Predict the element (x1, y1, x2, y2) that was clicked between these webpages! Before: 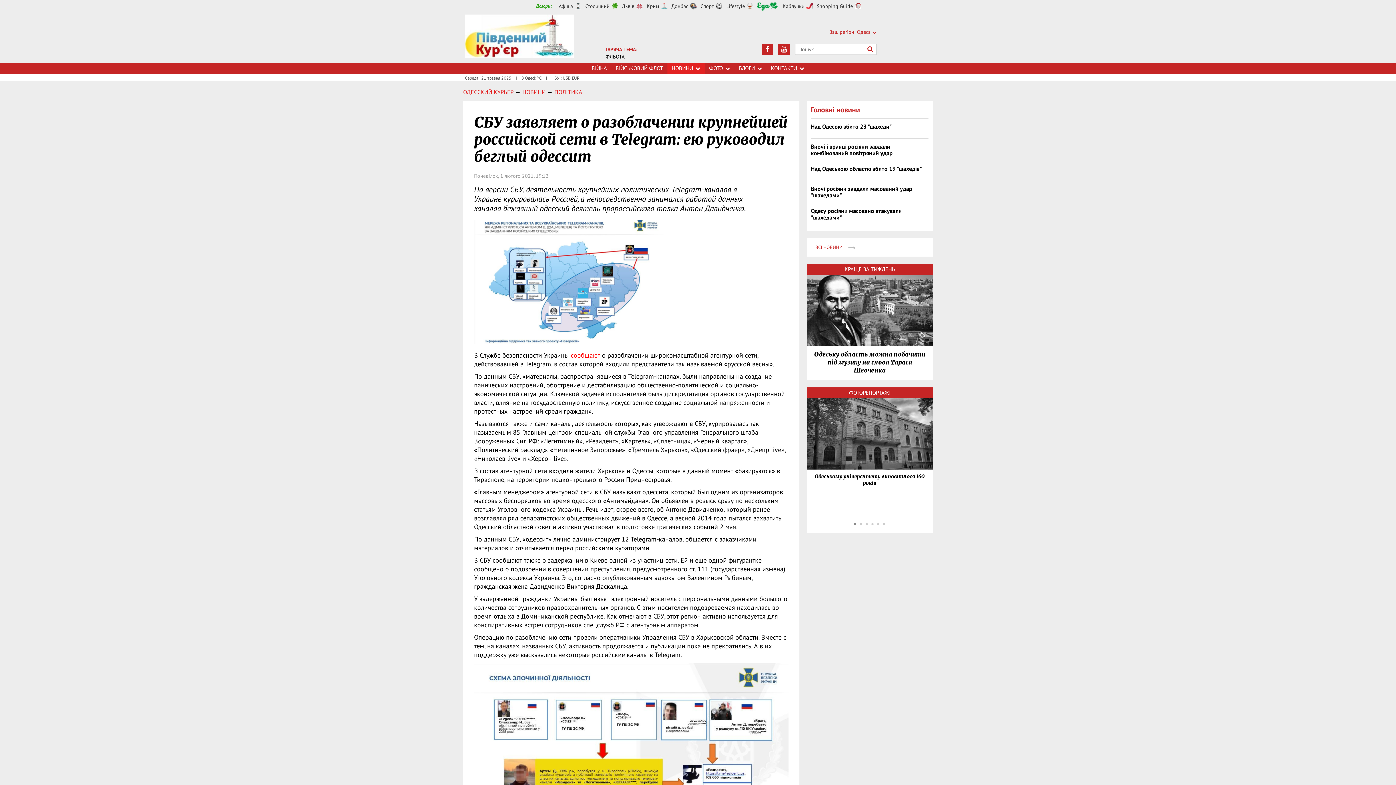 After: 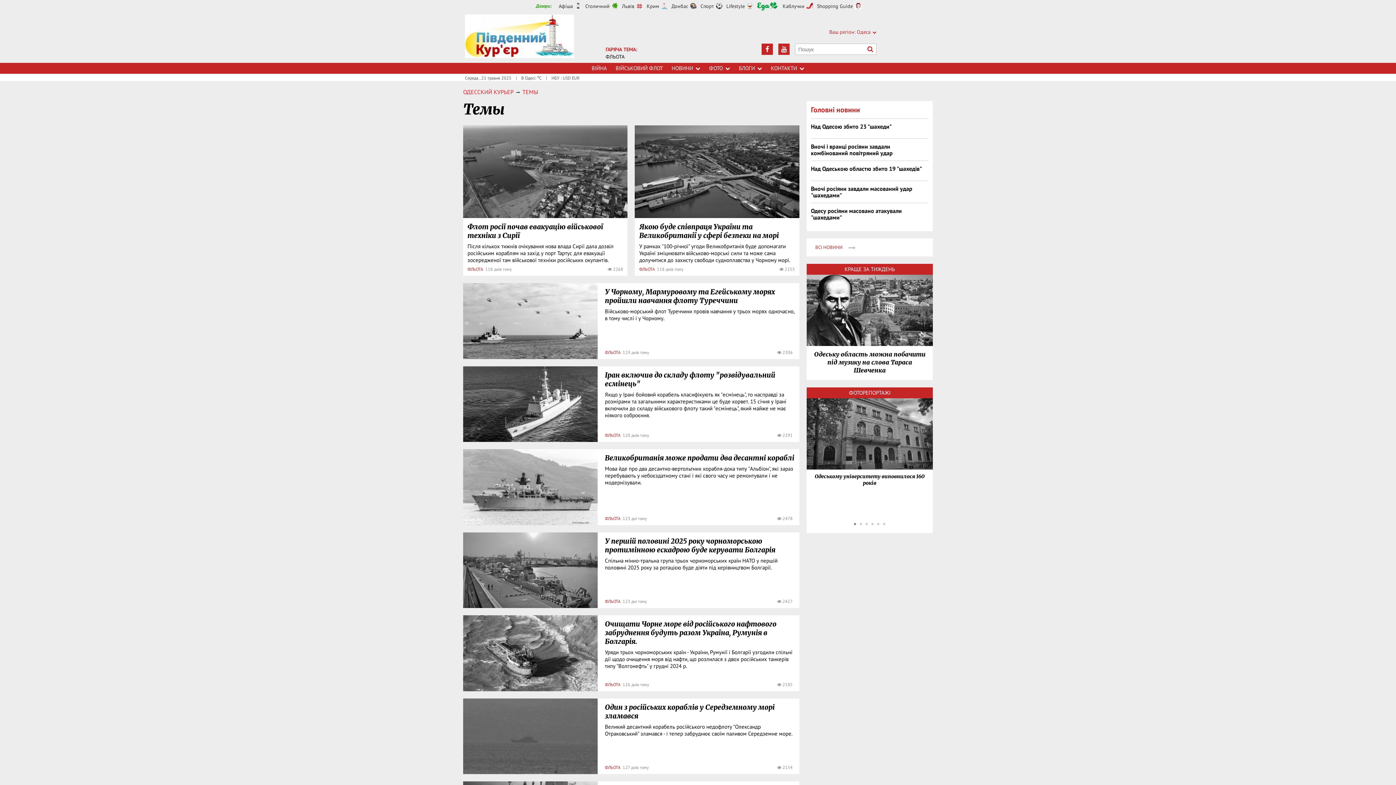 Action: bbox: (605, 46, 637, 52) label: ГАРЯЧА ТЕМА: